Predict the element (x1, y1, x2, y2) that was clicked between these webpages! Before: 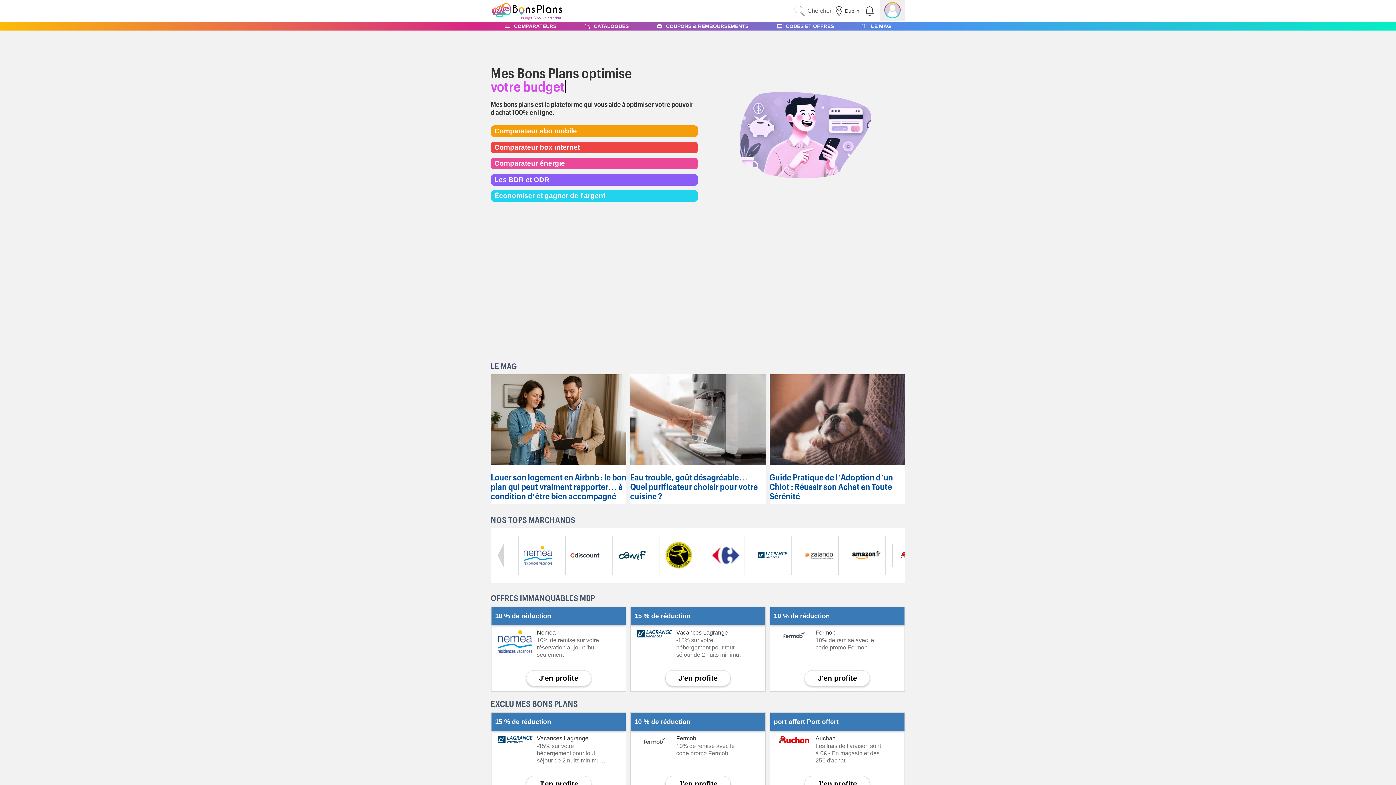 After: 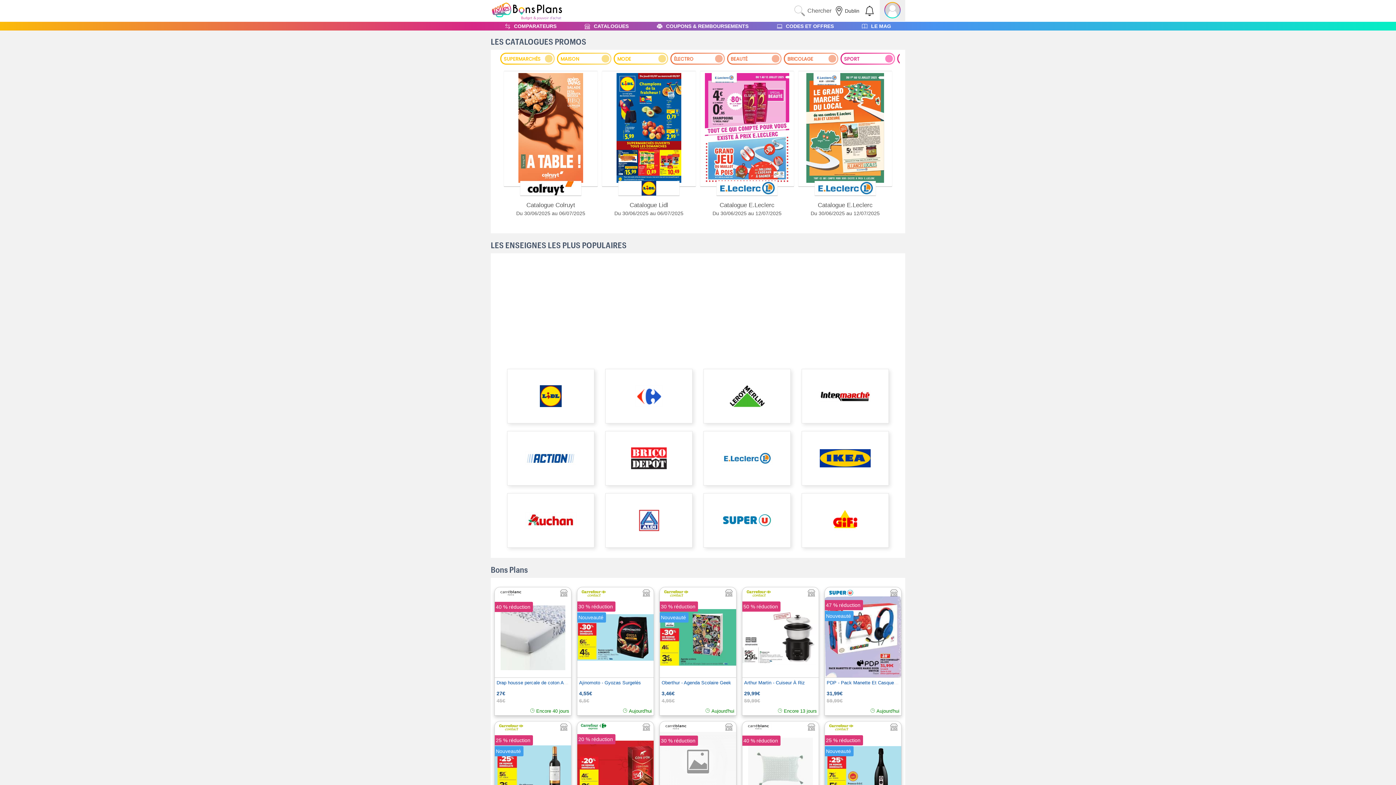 Action: bbox: (593, 22, 628, 29) label: CATALOGUES